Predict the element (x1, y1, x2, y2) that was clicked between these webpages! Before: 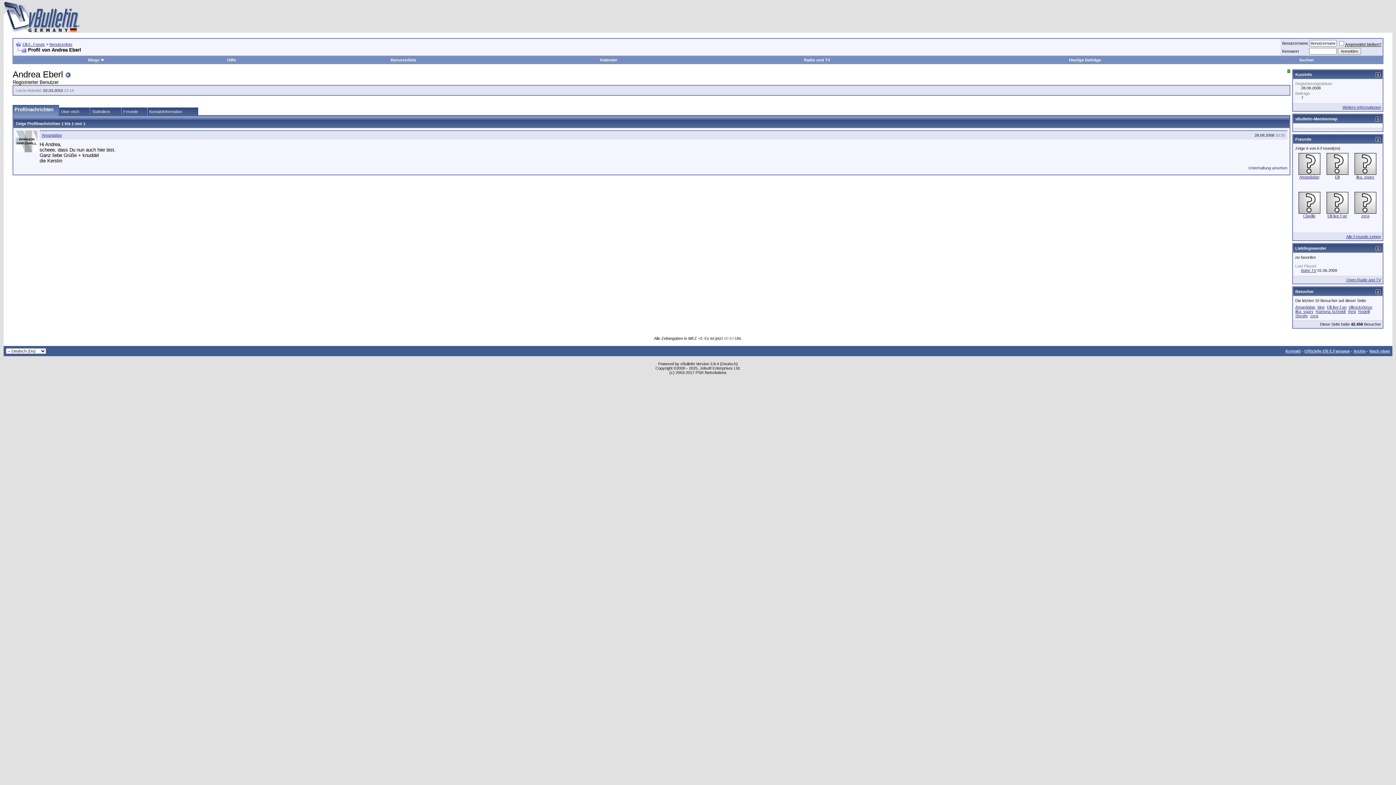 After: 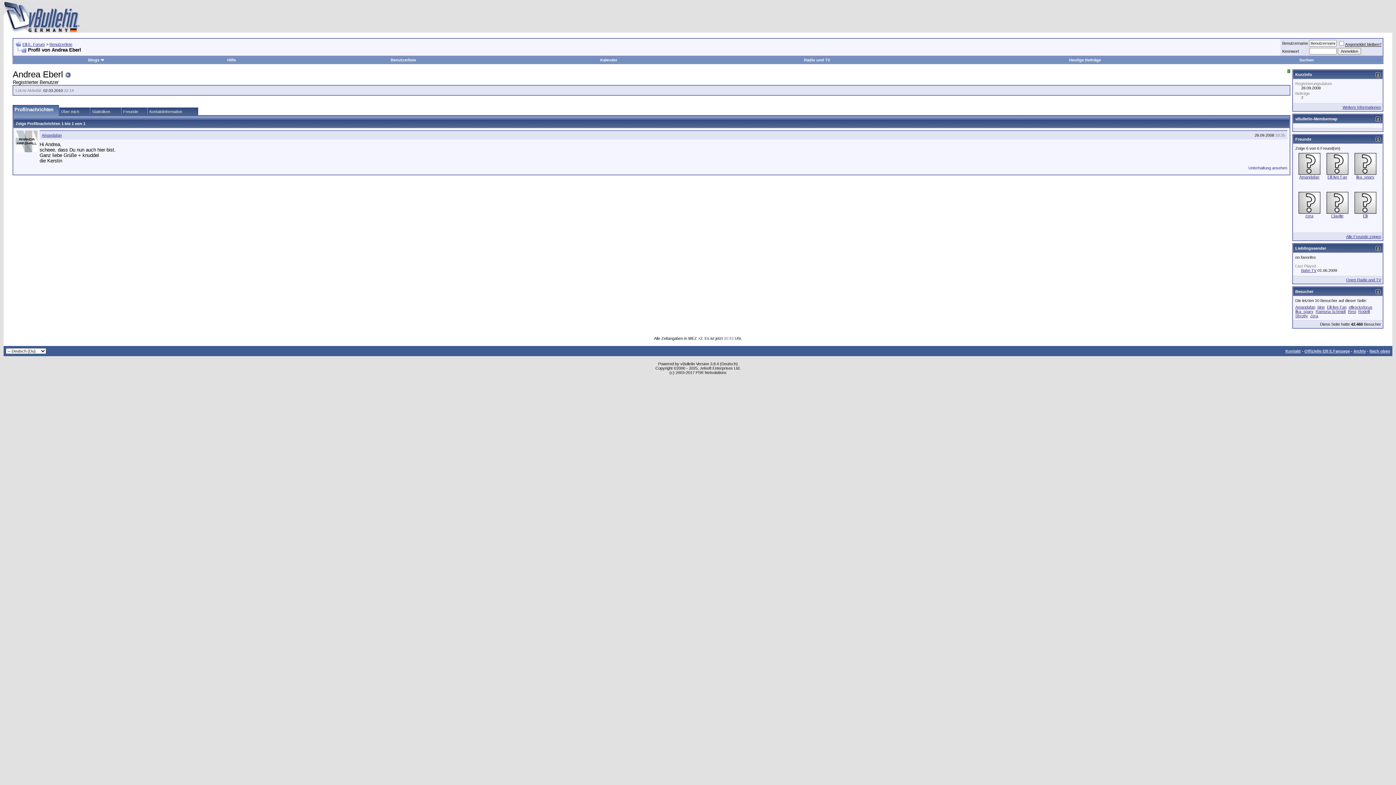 Action: bbox: (15, 47, 26, 52)